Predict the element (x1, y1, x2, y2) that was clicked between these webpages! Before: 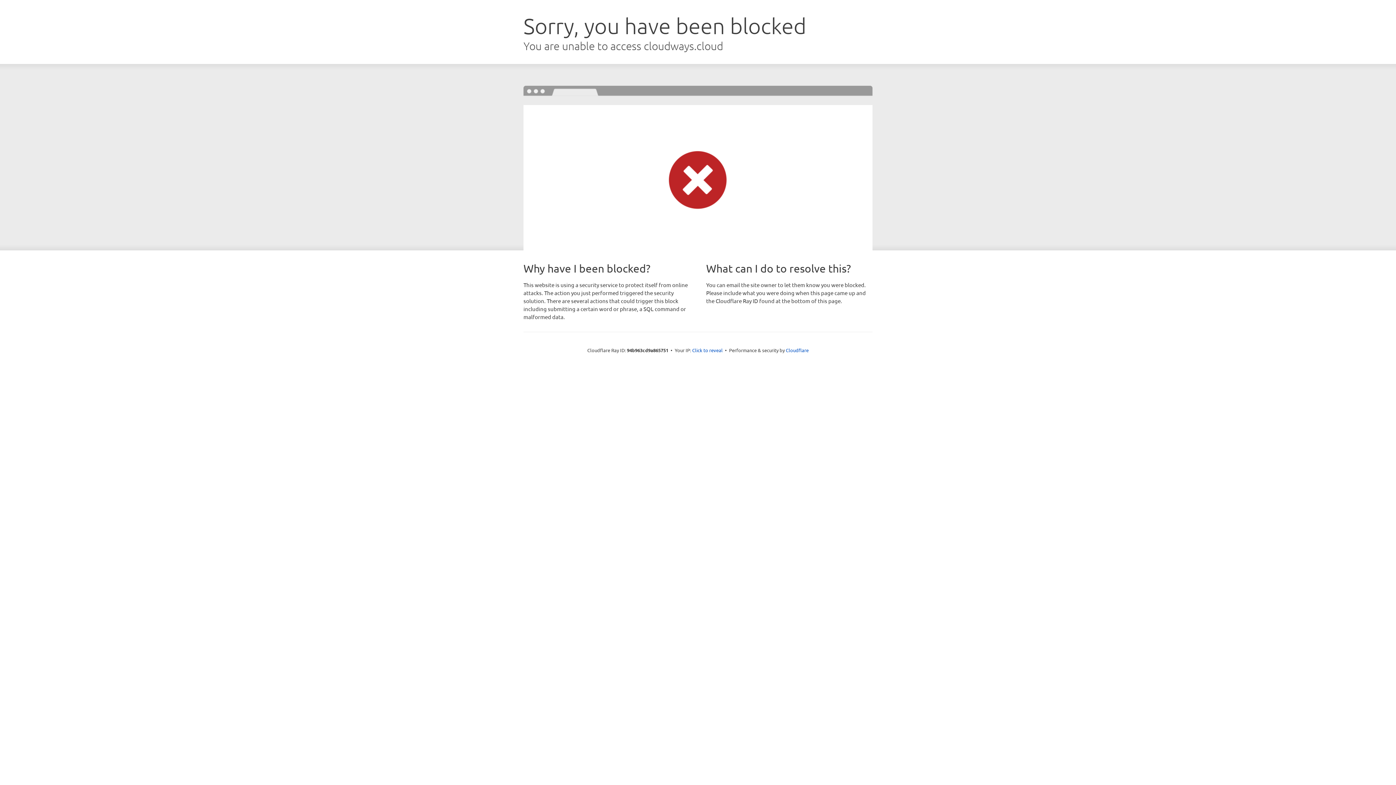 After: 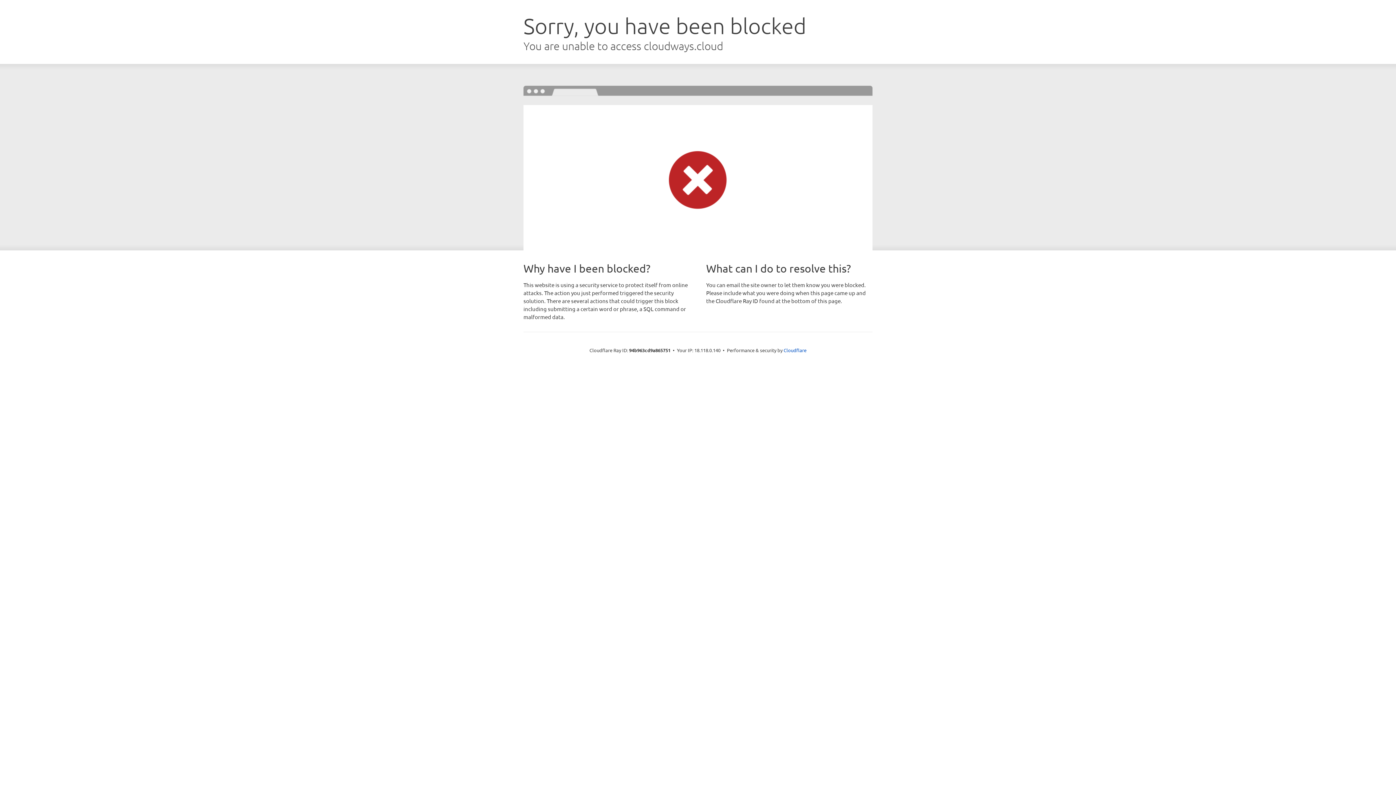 Action: label: Click to reveal bbox: (692, 346, 722, 353)